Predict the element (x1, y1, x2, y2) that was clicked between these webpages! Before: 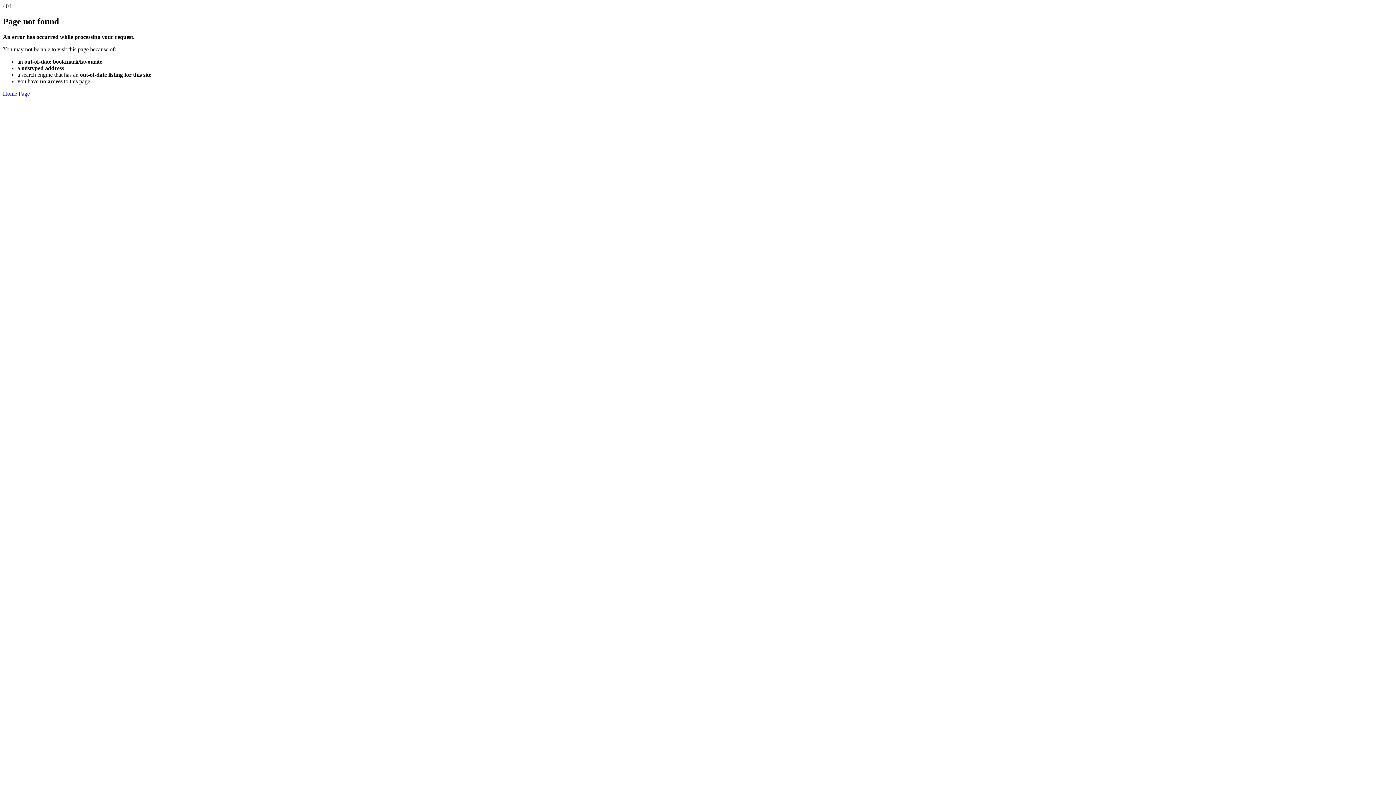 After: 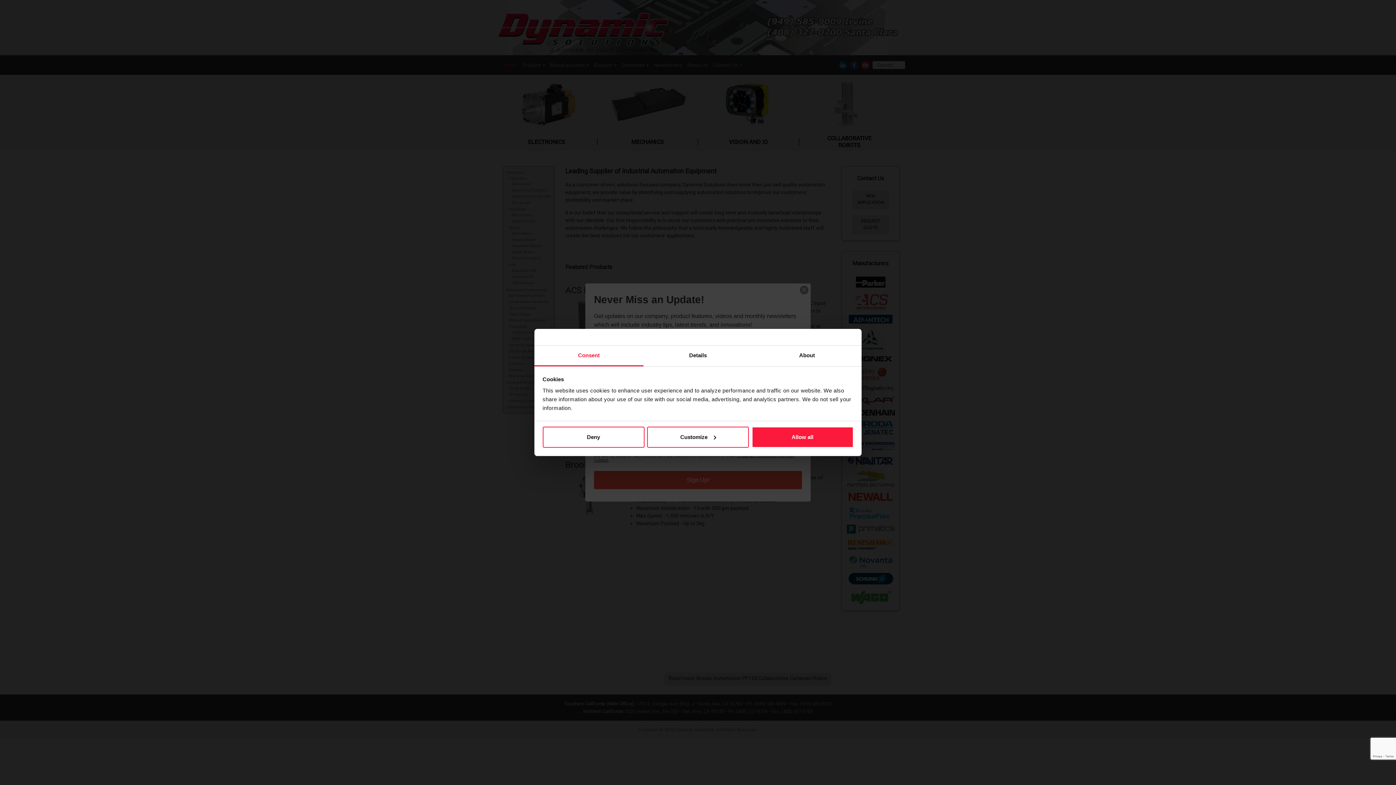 Action: bbox: (2, 90, 29, 96) label: Home Page